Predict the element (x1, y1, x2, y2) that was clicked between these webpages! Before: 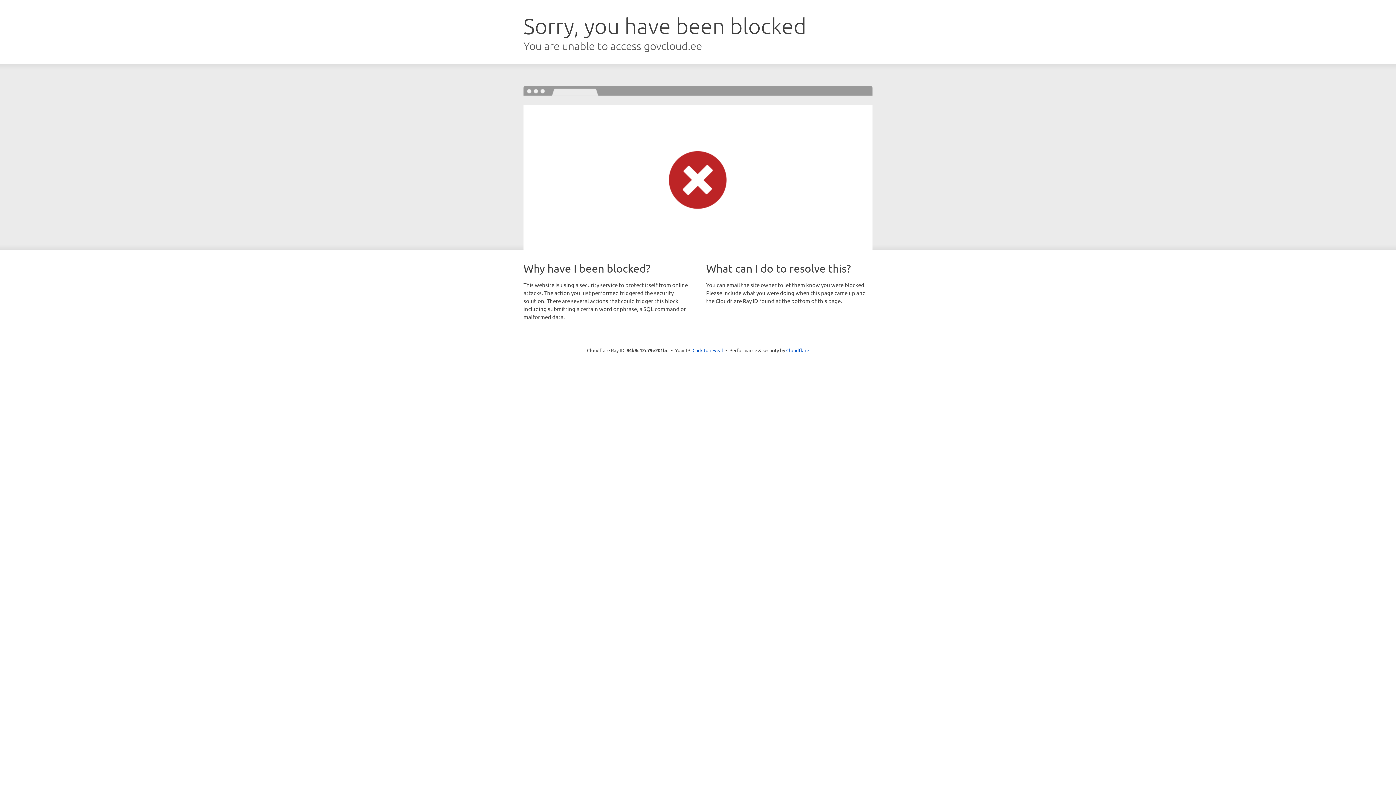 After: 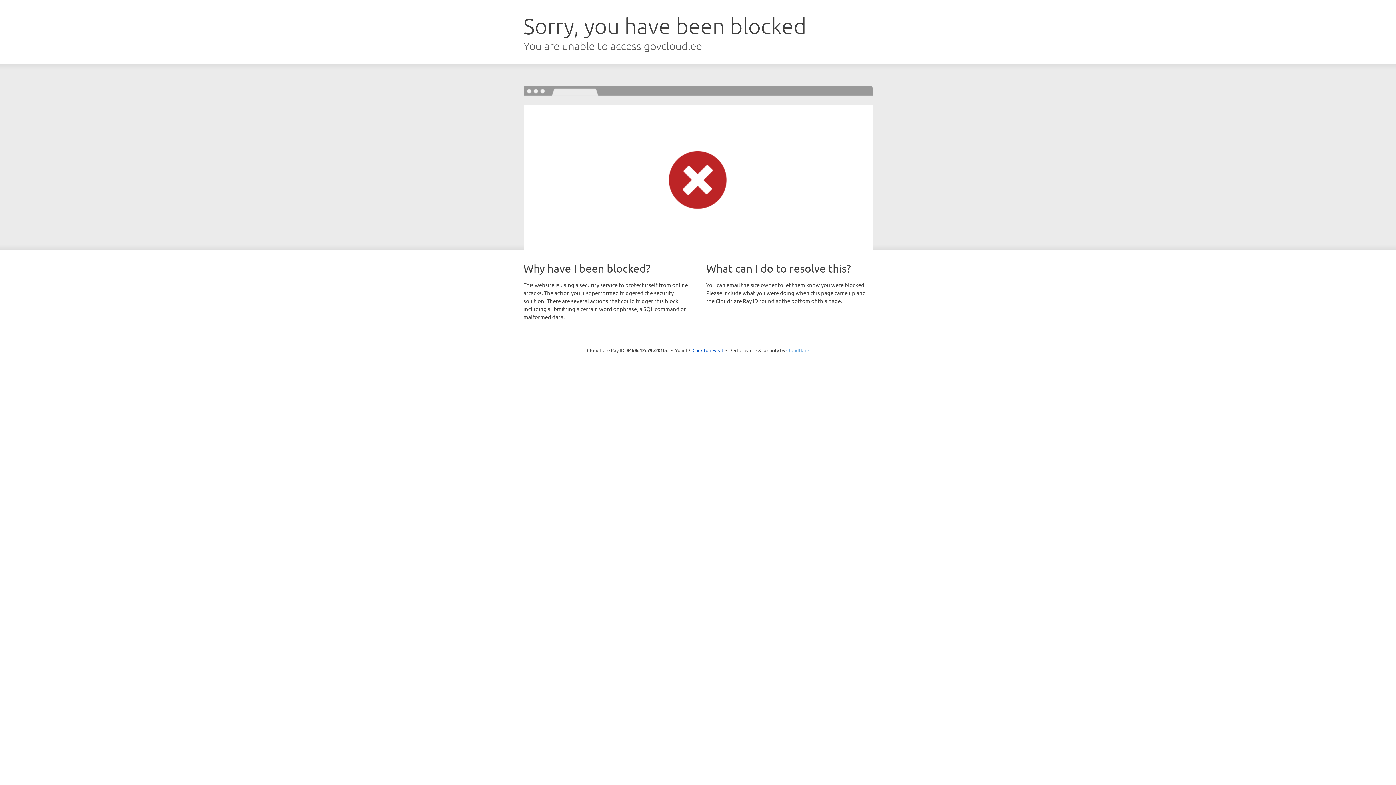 Action: label: Cloudflare bbox: (786, 347, 809, 353)